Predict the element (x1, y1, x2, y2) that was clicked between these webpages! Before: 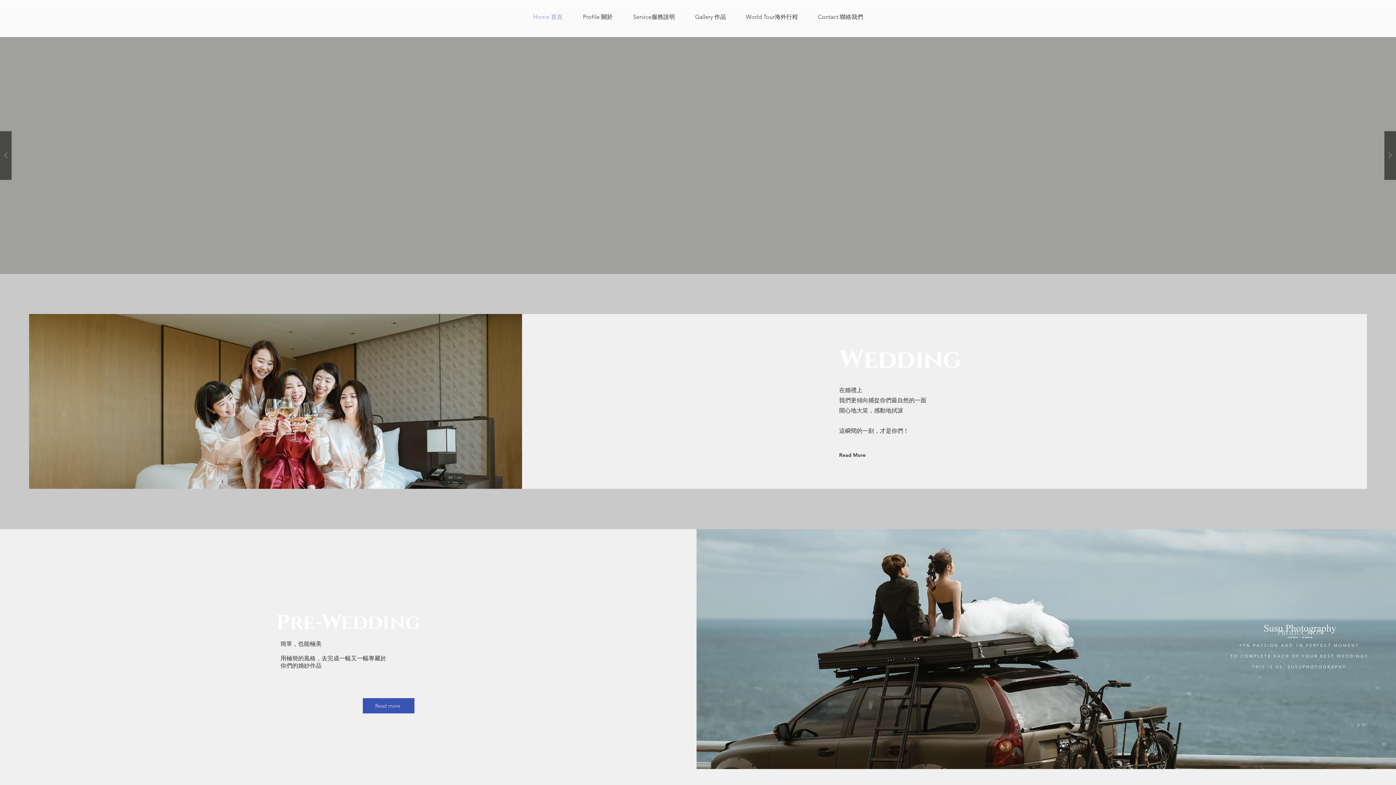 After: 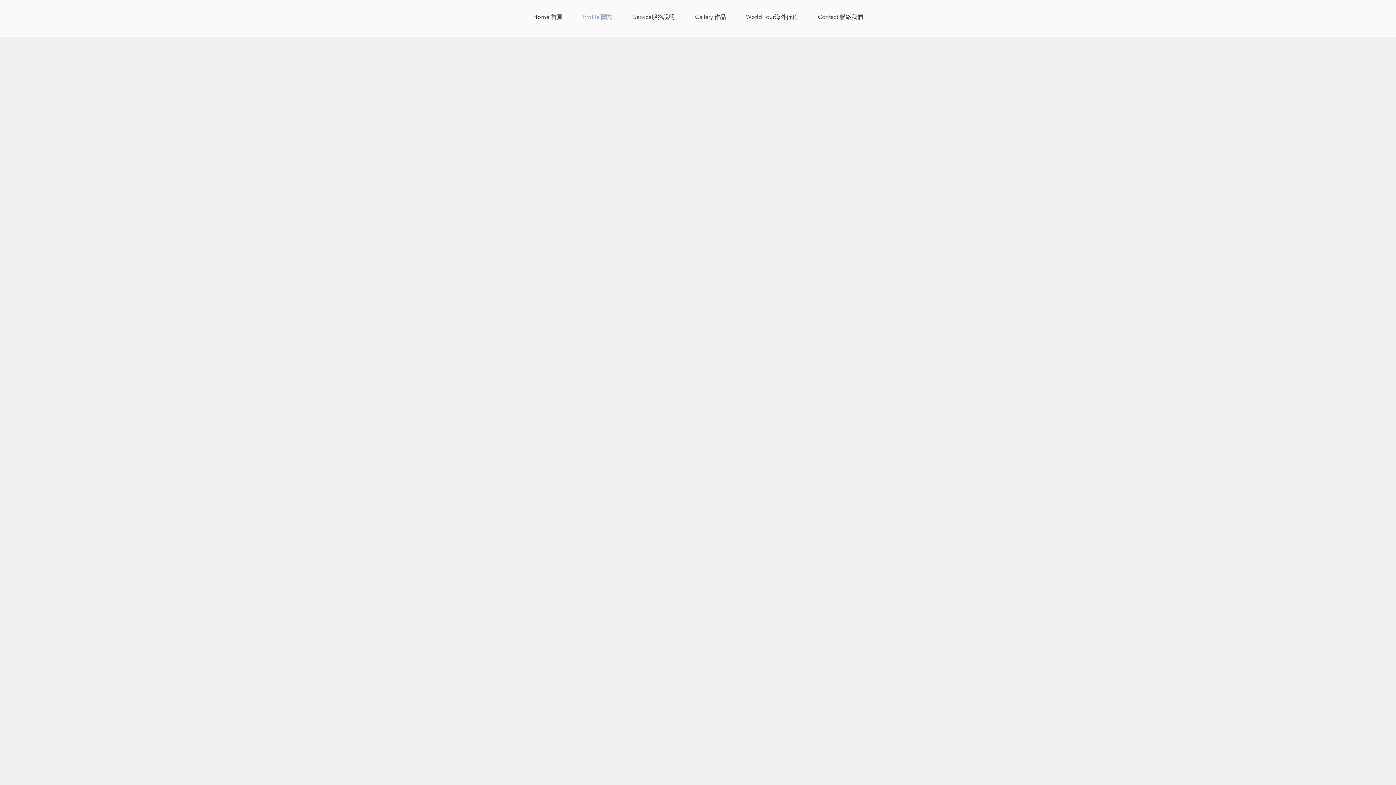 Action: bbox: (572, 9, 623, 24) label: Profile 關於